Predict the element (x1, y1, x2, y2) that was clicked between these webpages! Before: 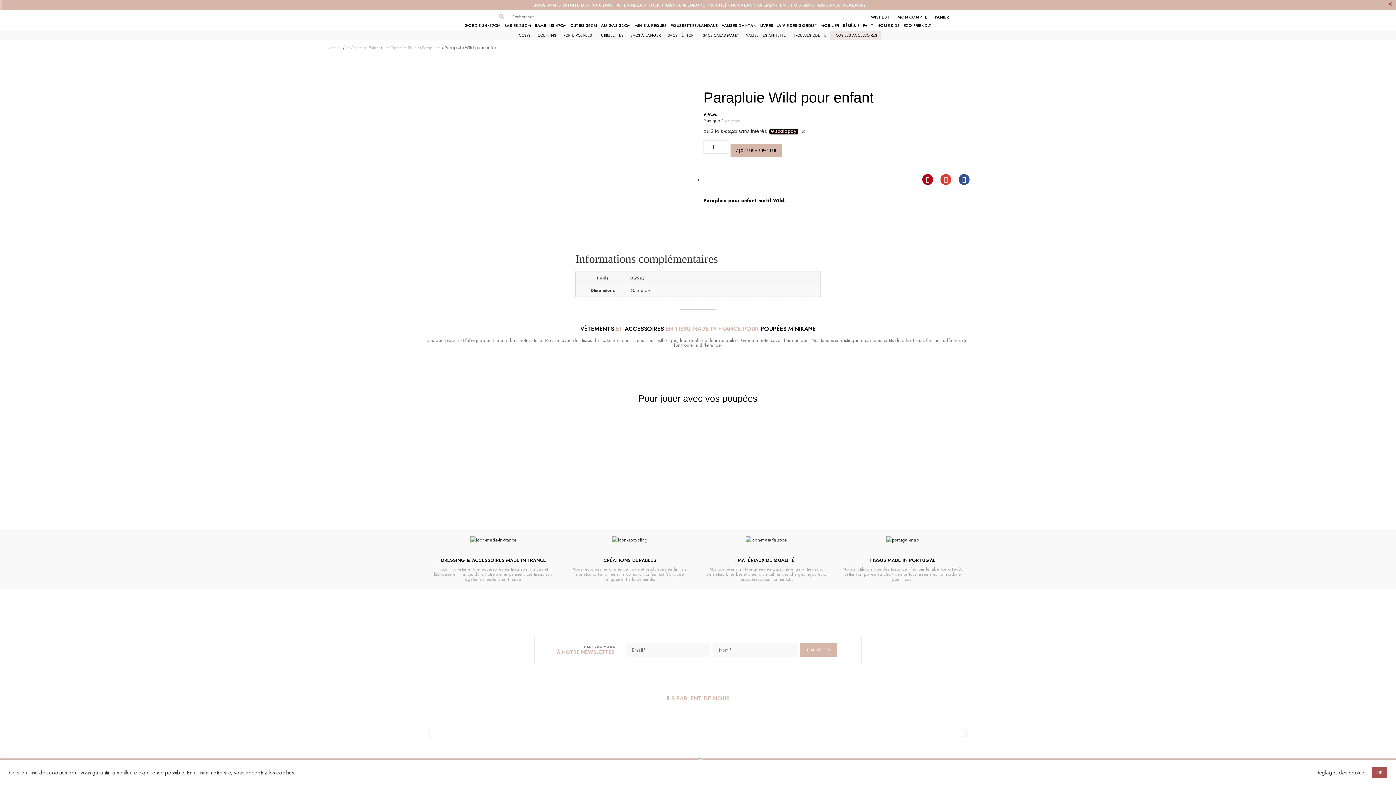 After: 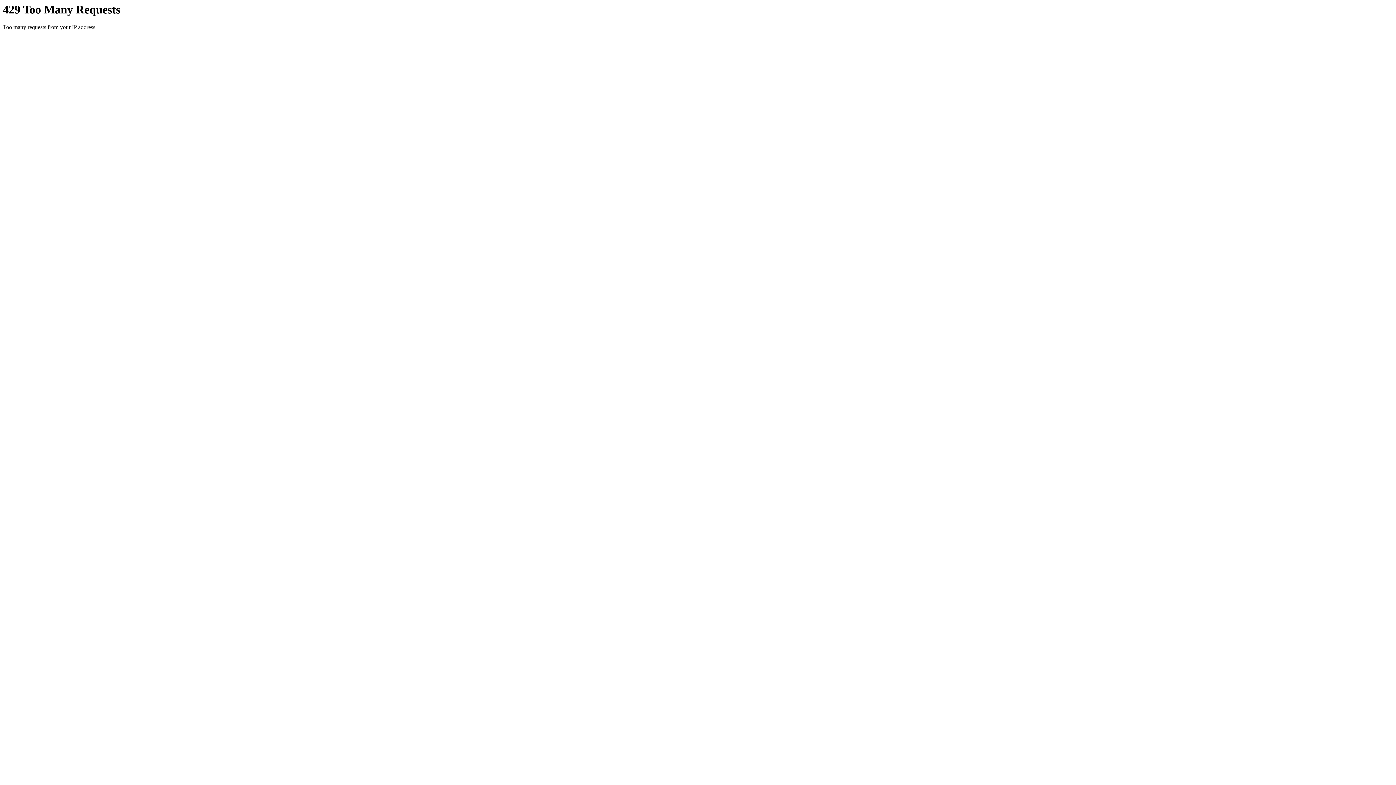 Action: label: AMIGAS 32CM bbox: (599, 20, 632, 30)